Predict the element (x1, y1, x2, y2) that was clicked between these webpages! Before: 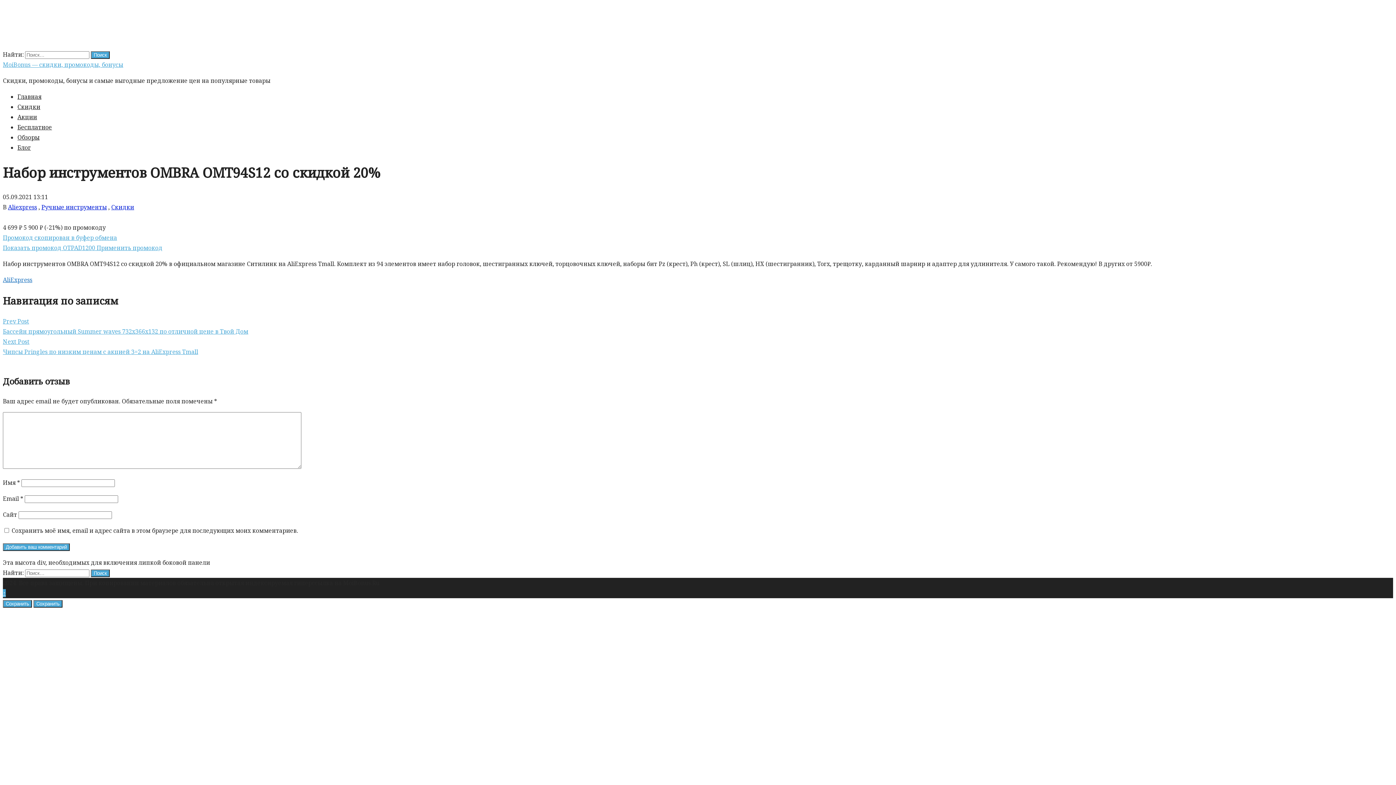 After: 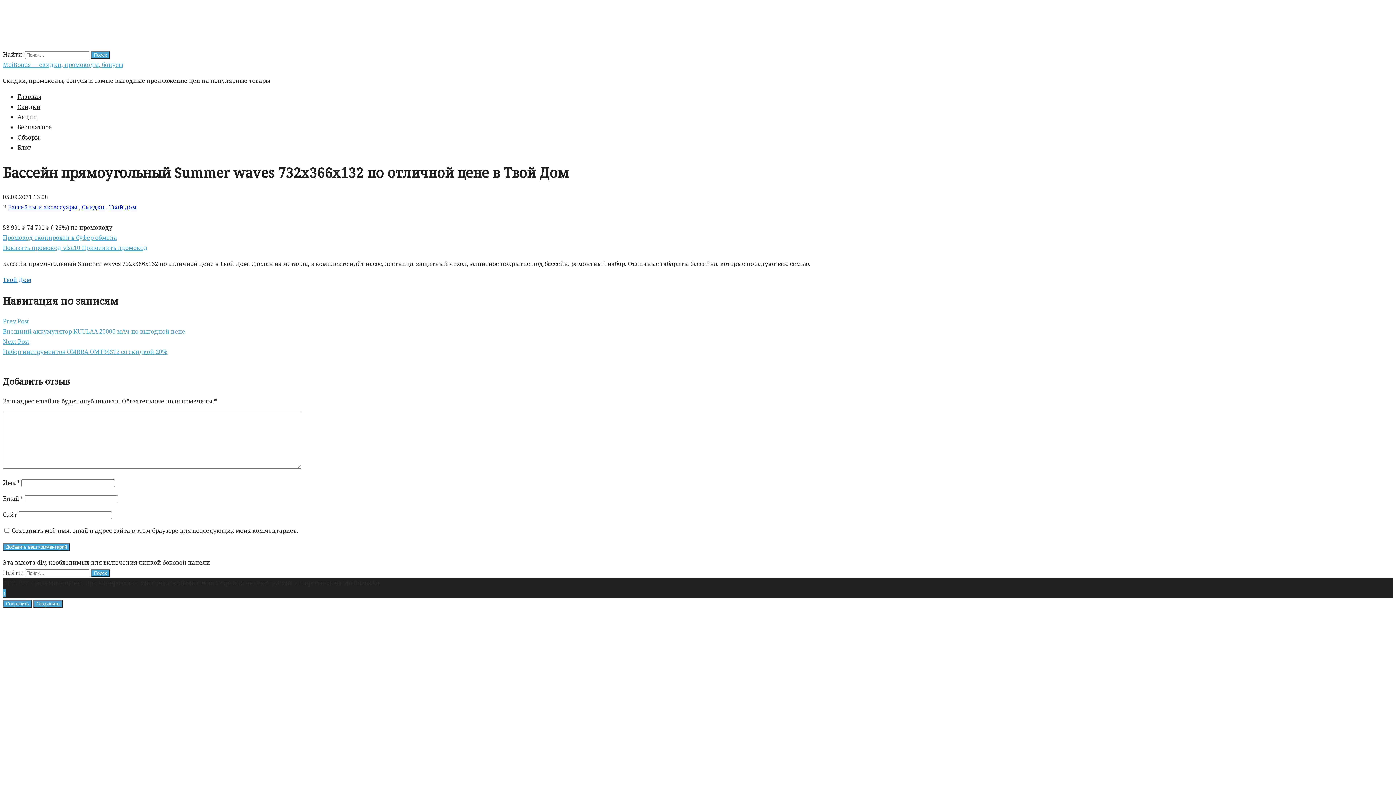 Action: bbox: (2, 316, 1393, 336) label: Prev Post
Бассейн прямоугольный Summer waves 732x366x132 по отличной цене в Твой Дом